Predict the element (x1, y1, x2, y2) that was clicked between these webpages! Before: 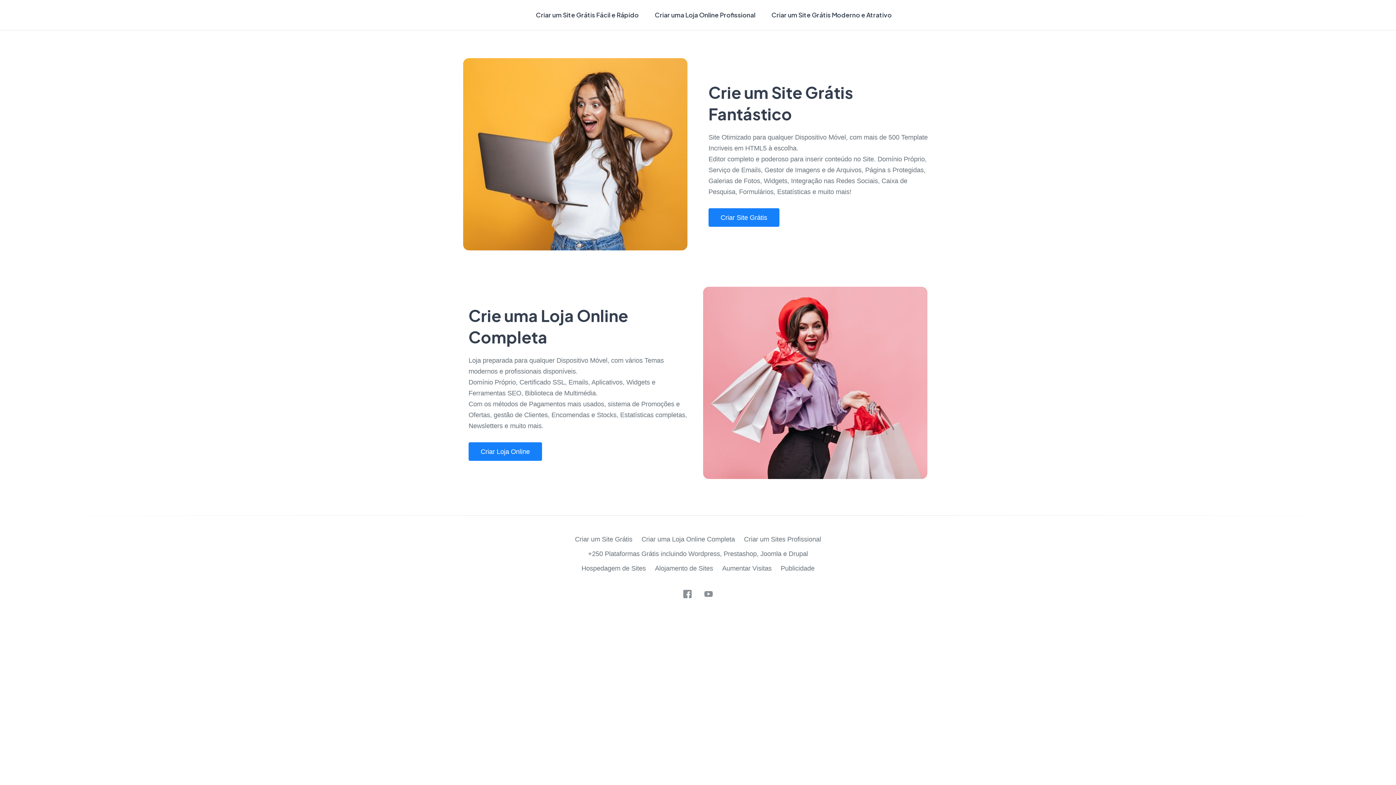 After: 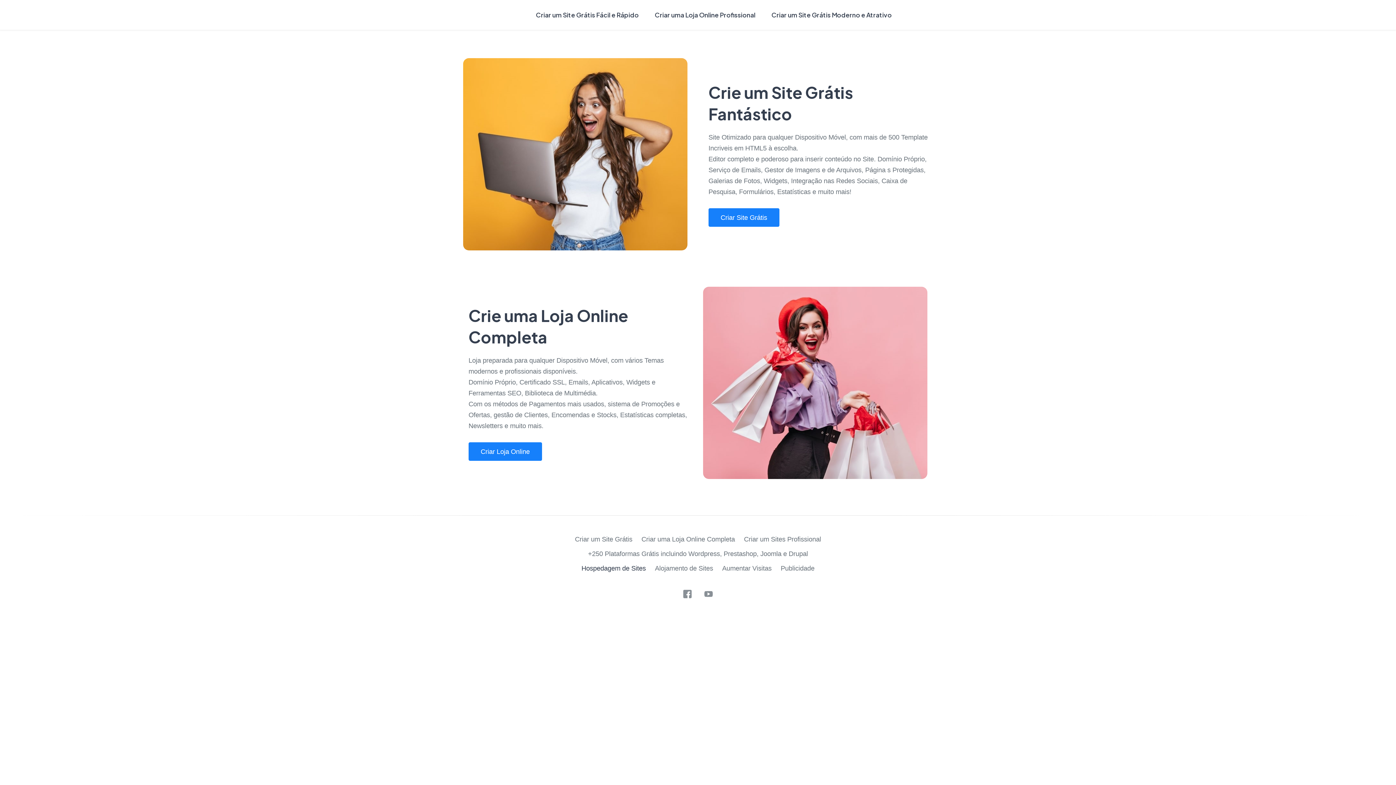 Action: label: Hospedagem de Sites bbox: (581, 564, 646, 572)